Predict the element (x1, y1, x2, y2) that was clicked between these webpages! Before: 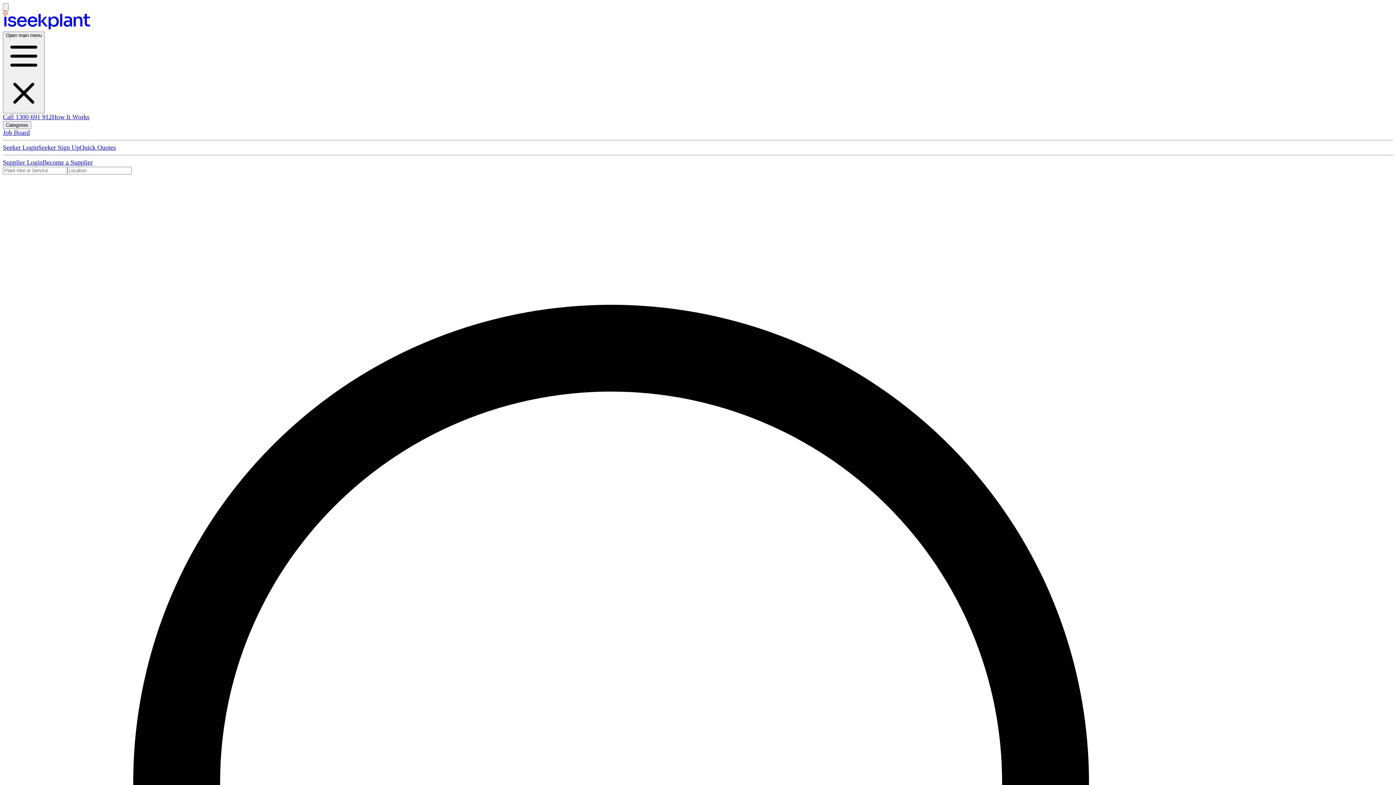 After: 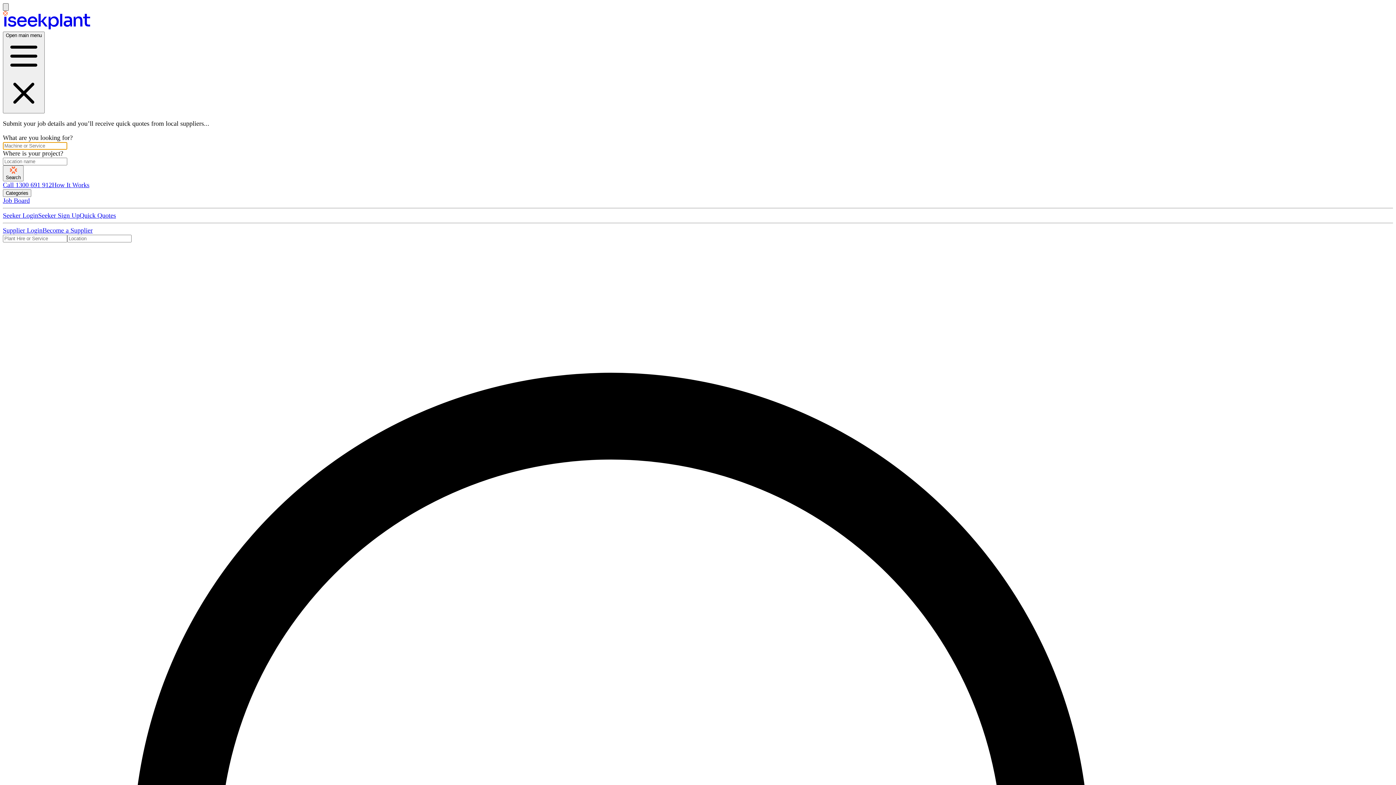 Action: bbox: (2, 3, 8, 10)